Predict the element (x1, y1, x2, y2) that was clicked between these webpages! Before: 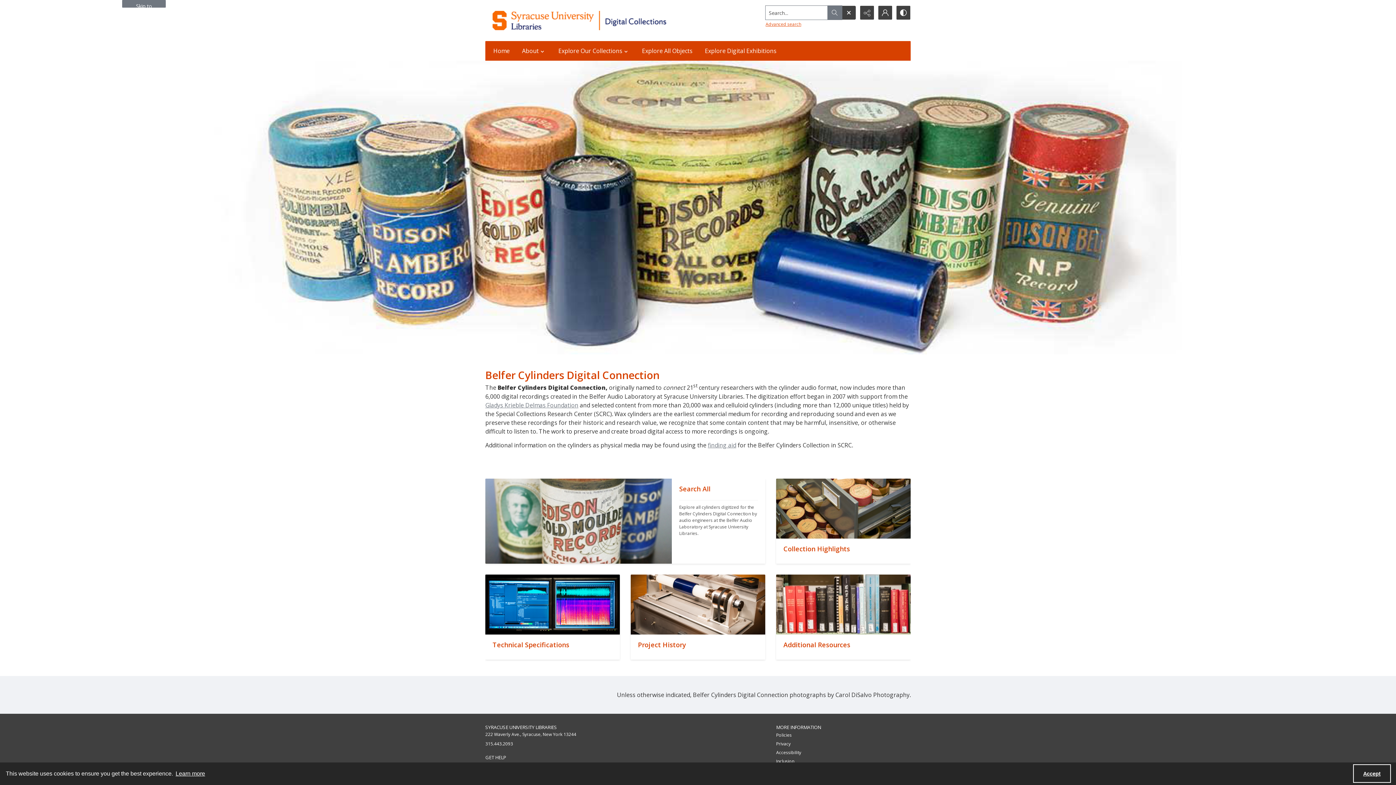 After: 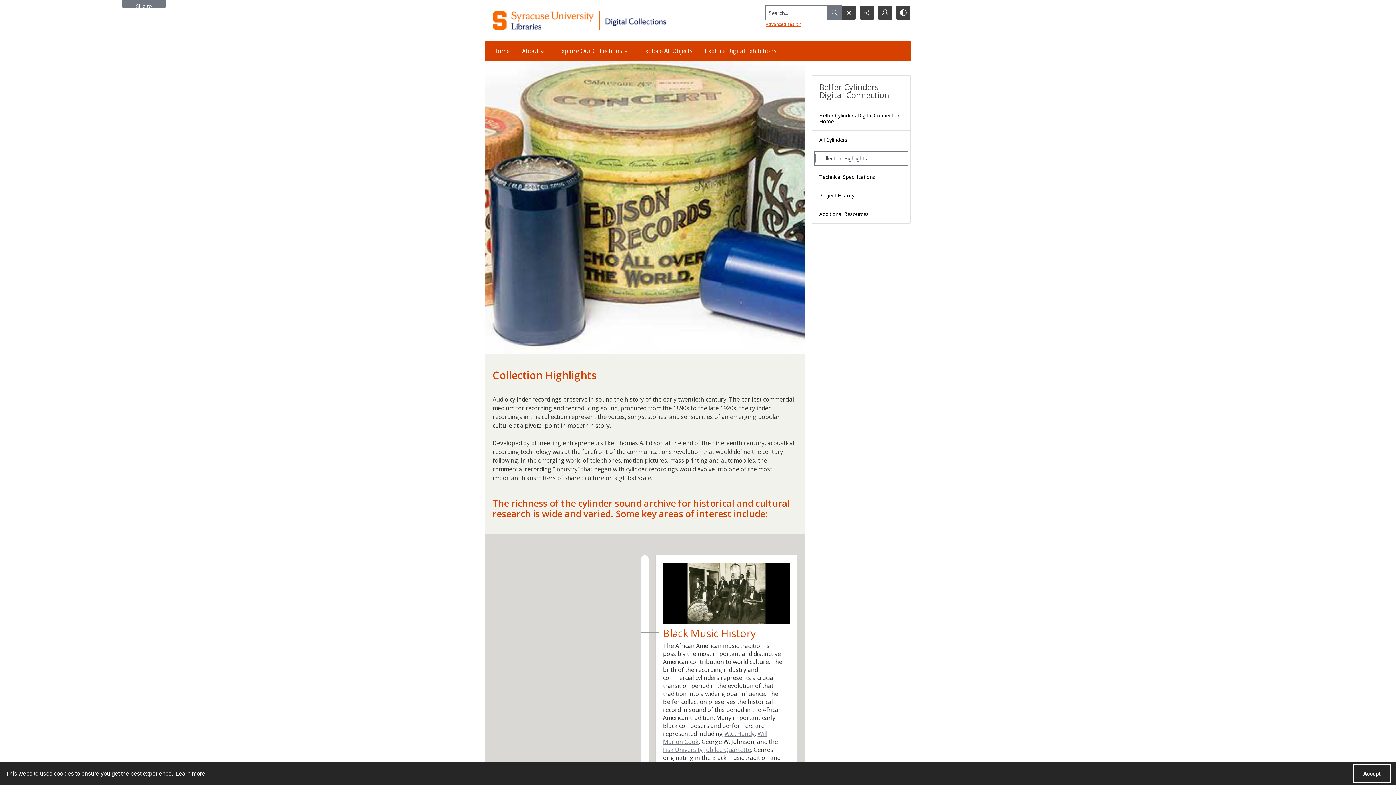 Action: label: "" bbox: (776, 478, 910, 538)